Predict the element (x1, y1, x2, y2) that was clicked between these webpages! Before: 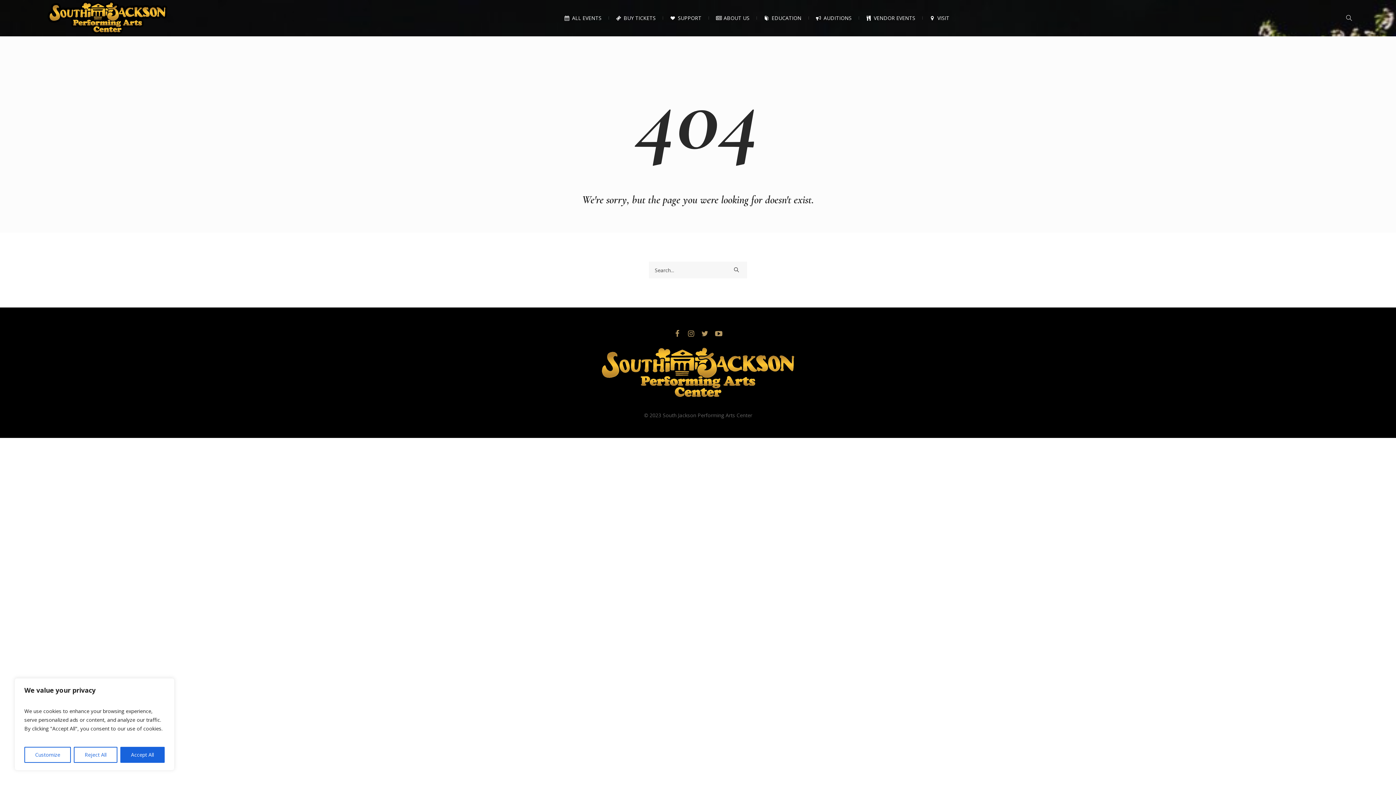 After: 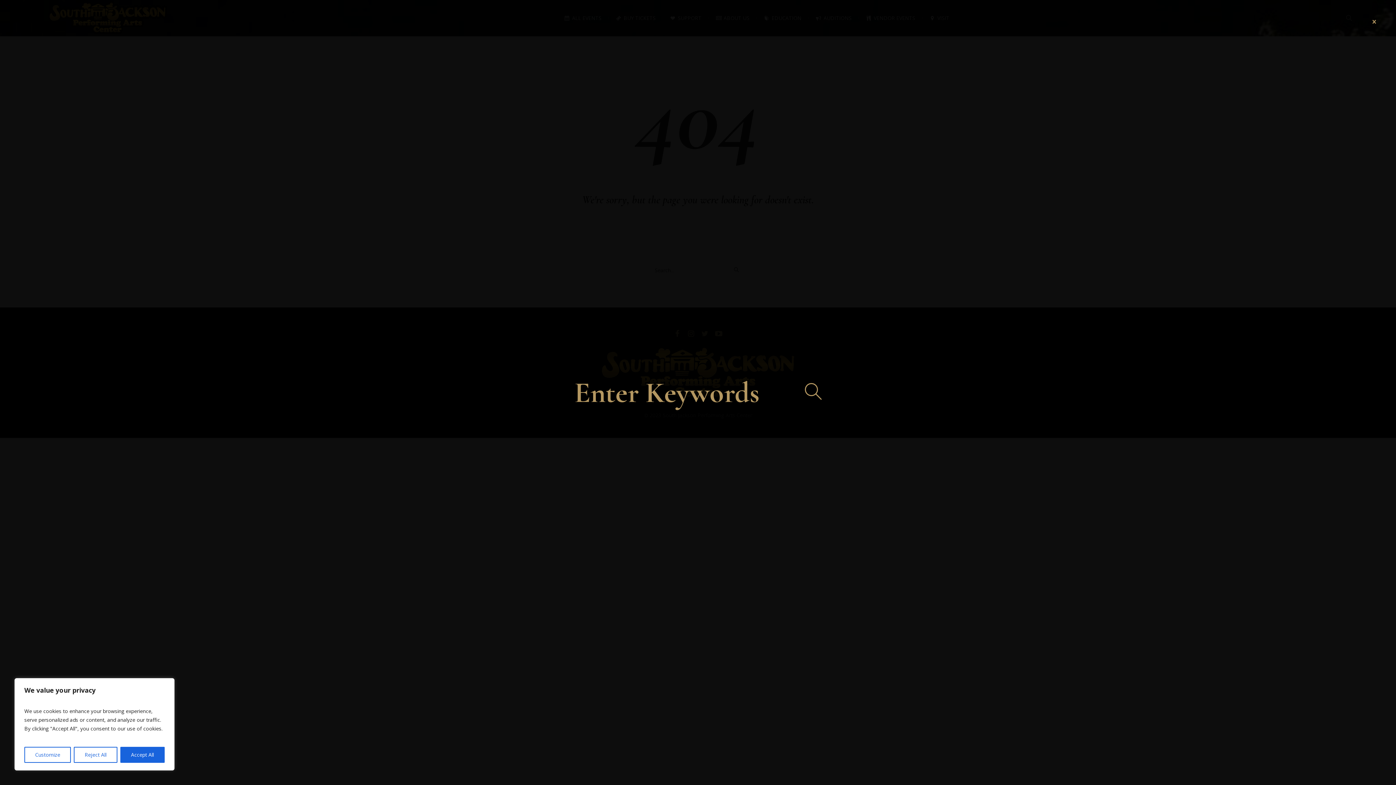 Action: bbox: (1344, 13, 1354, 23)